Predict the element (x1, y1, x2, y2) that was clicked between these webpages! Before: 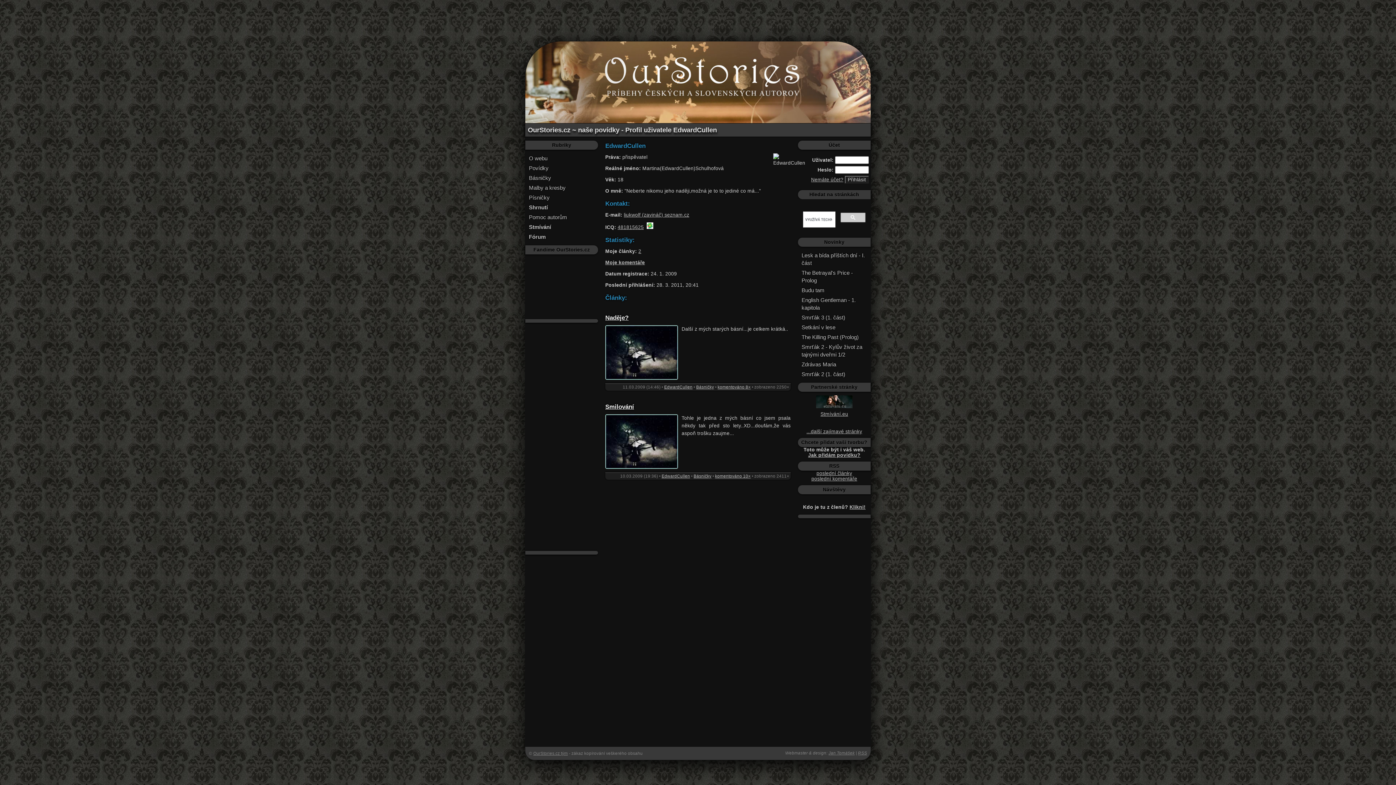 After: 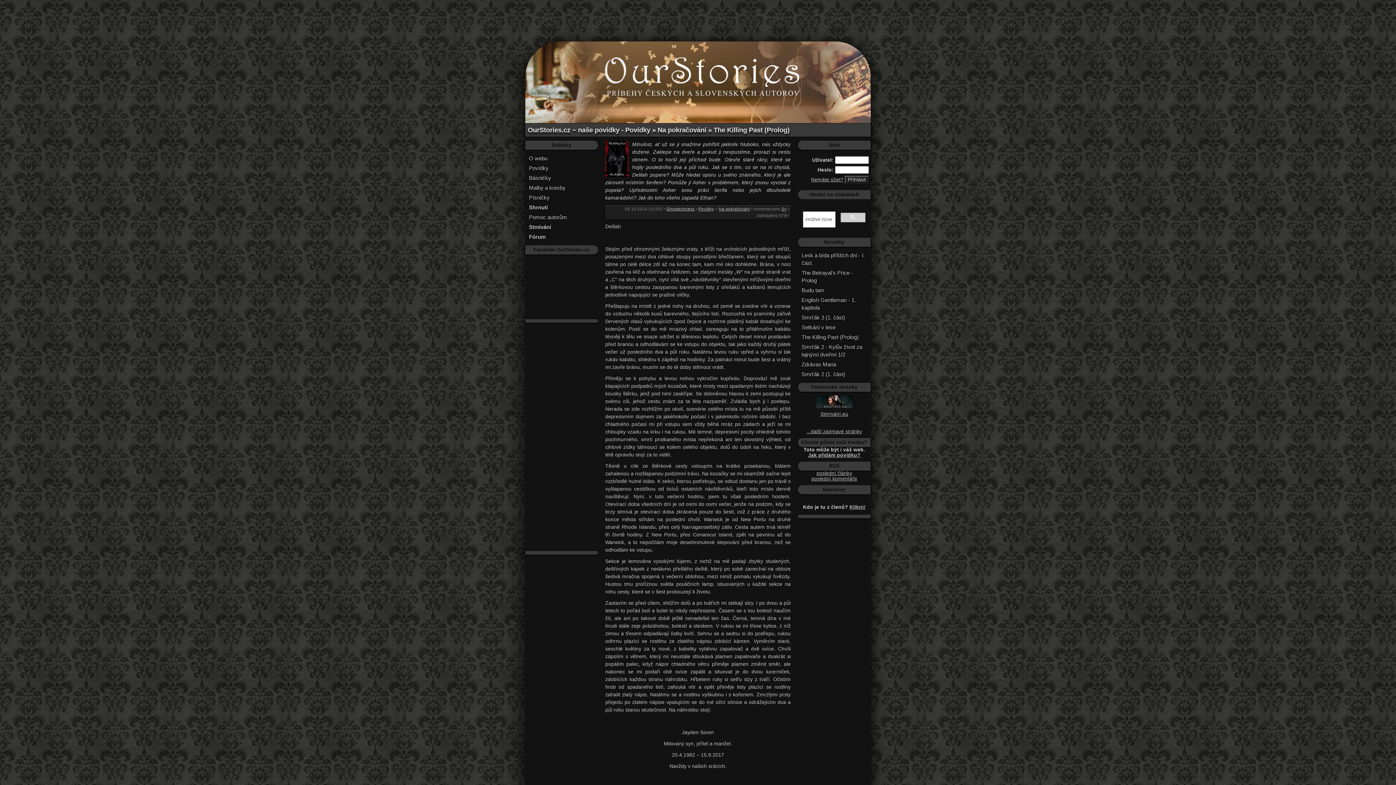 Action: bbox: (798, 332, 870, 342) label: The Killing Past (Prolog)